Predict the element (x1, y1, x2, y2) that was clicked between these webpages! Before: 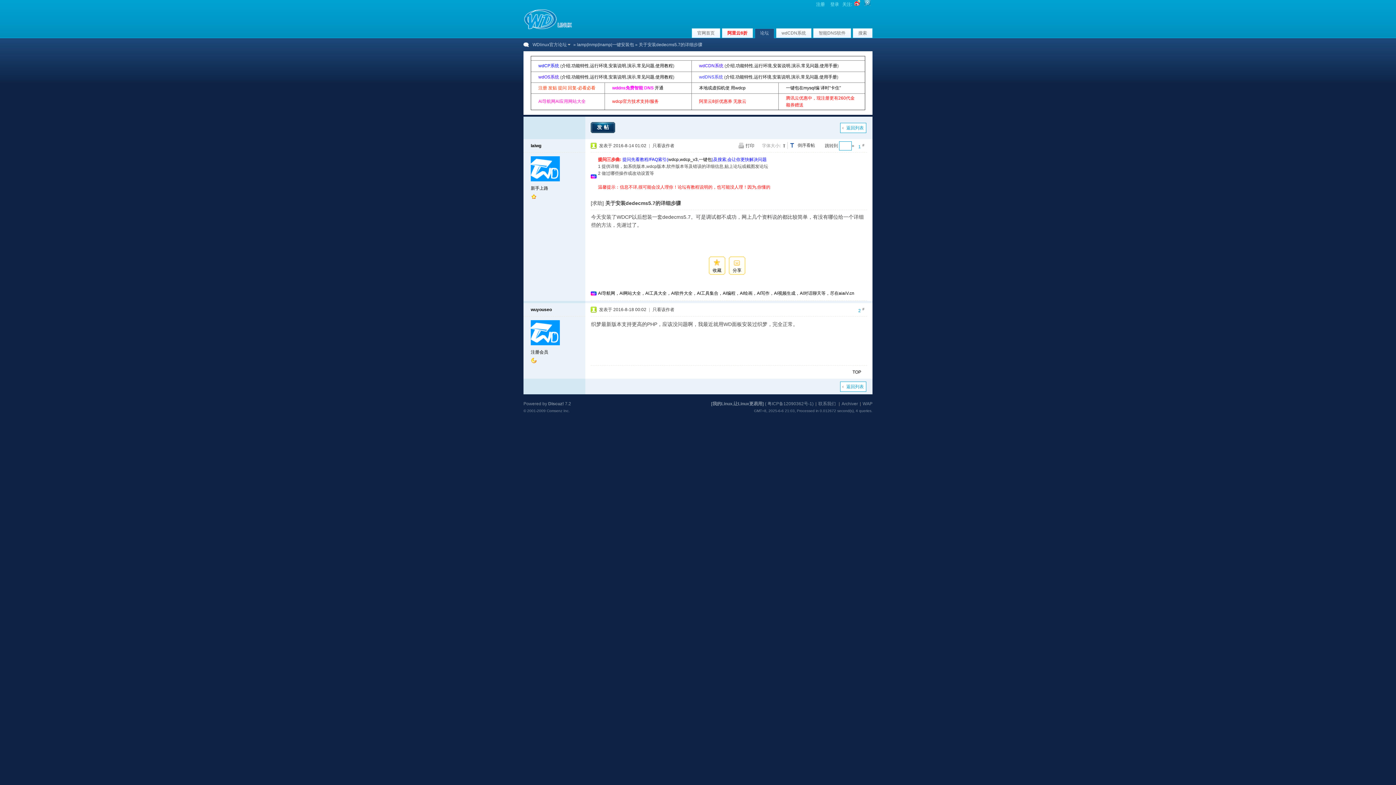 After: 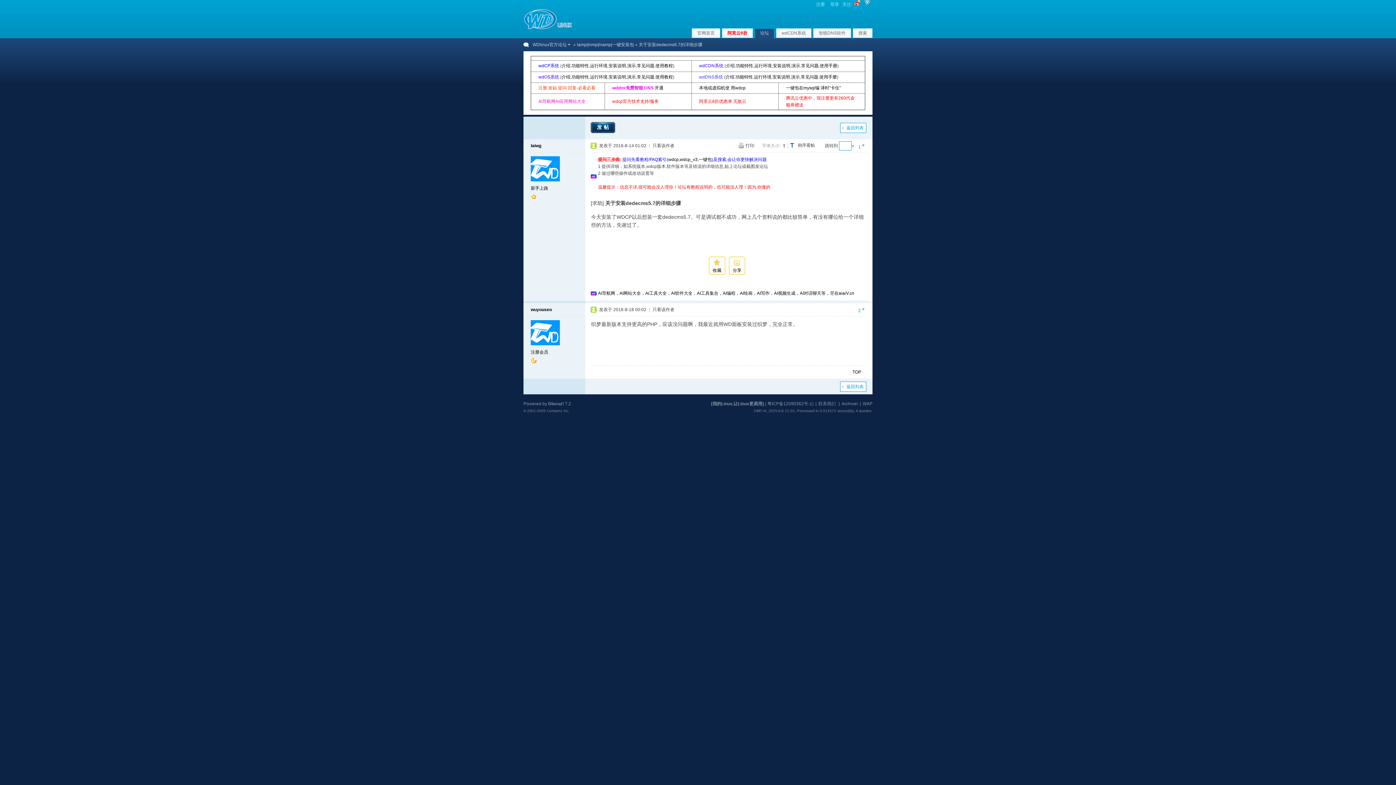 Action: bbox: (864, 1, 870, 6)